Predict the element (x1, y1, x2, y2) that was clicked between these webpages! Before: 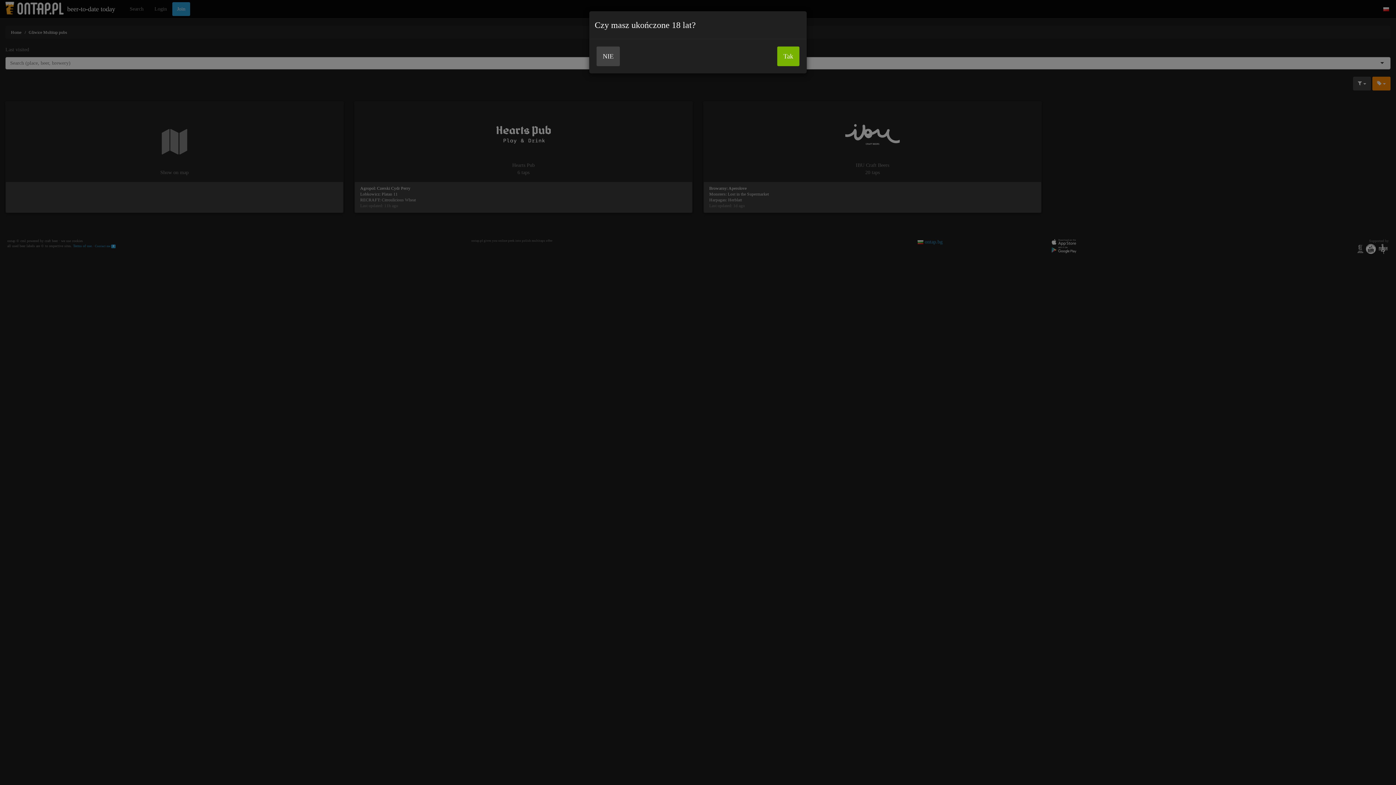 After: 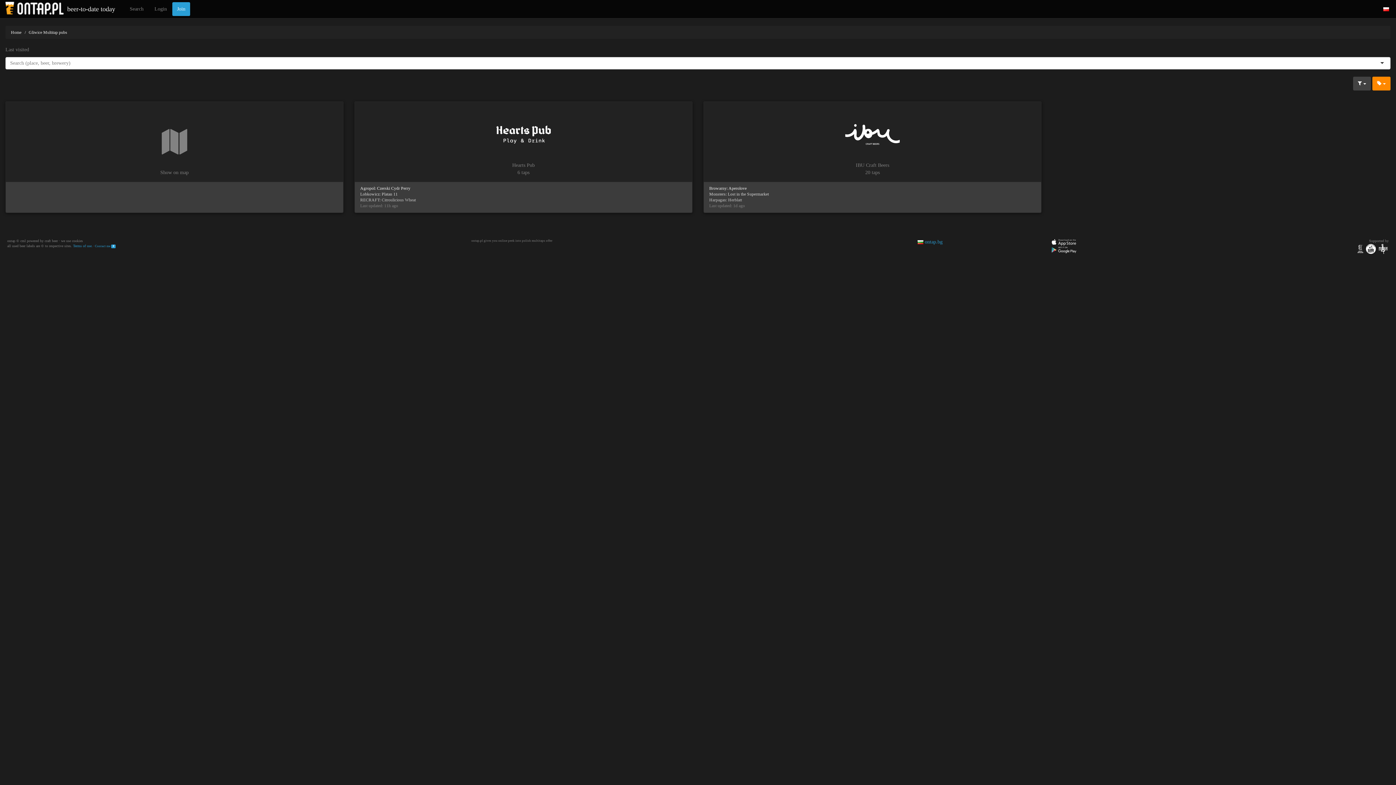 Action: bbox: (777, 46, 799, 66) label: Tak